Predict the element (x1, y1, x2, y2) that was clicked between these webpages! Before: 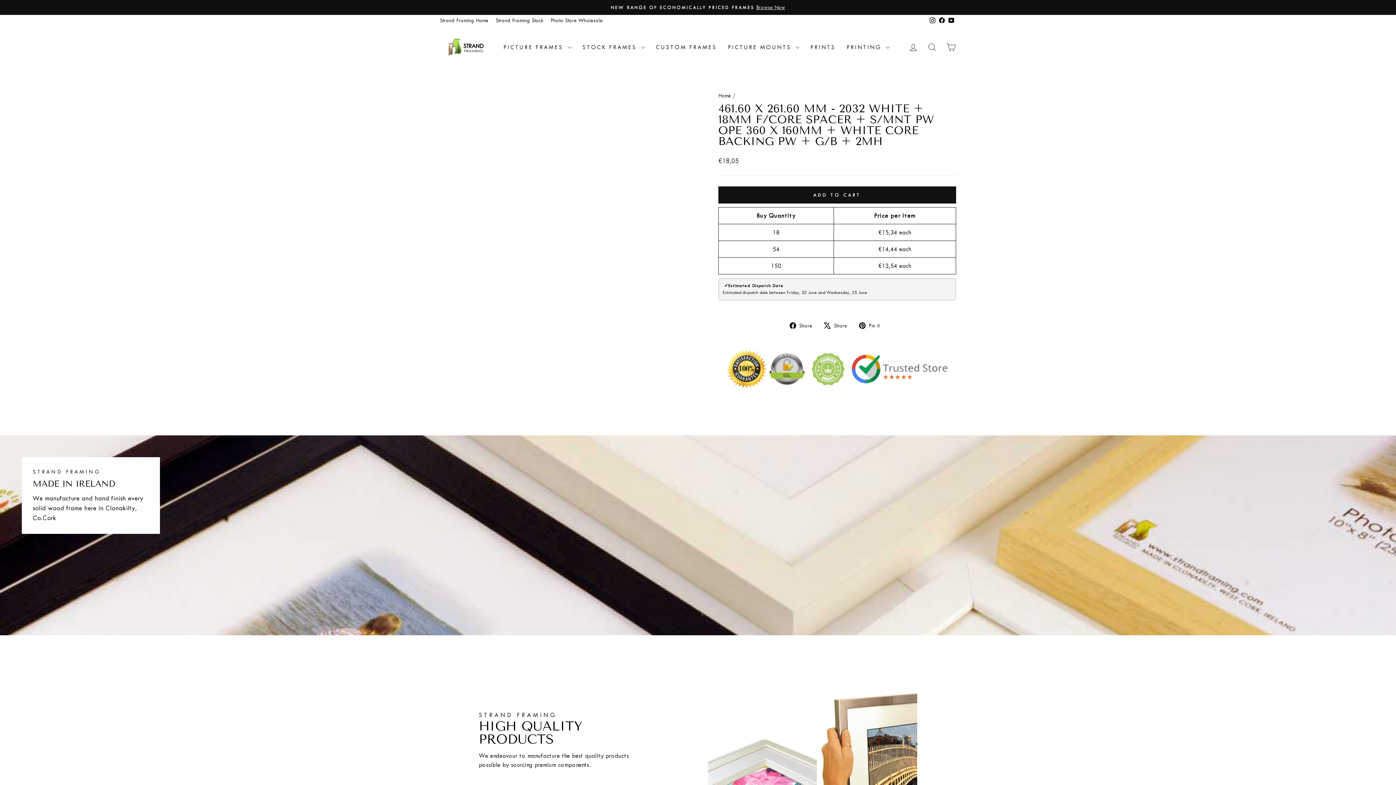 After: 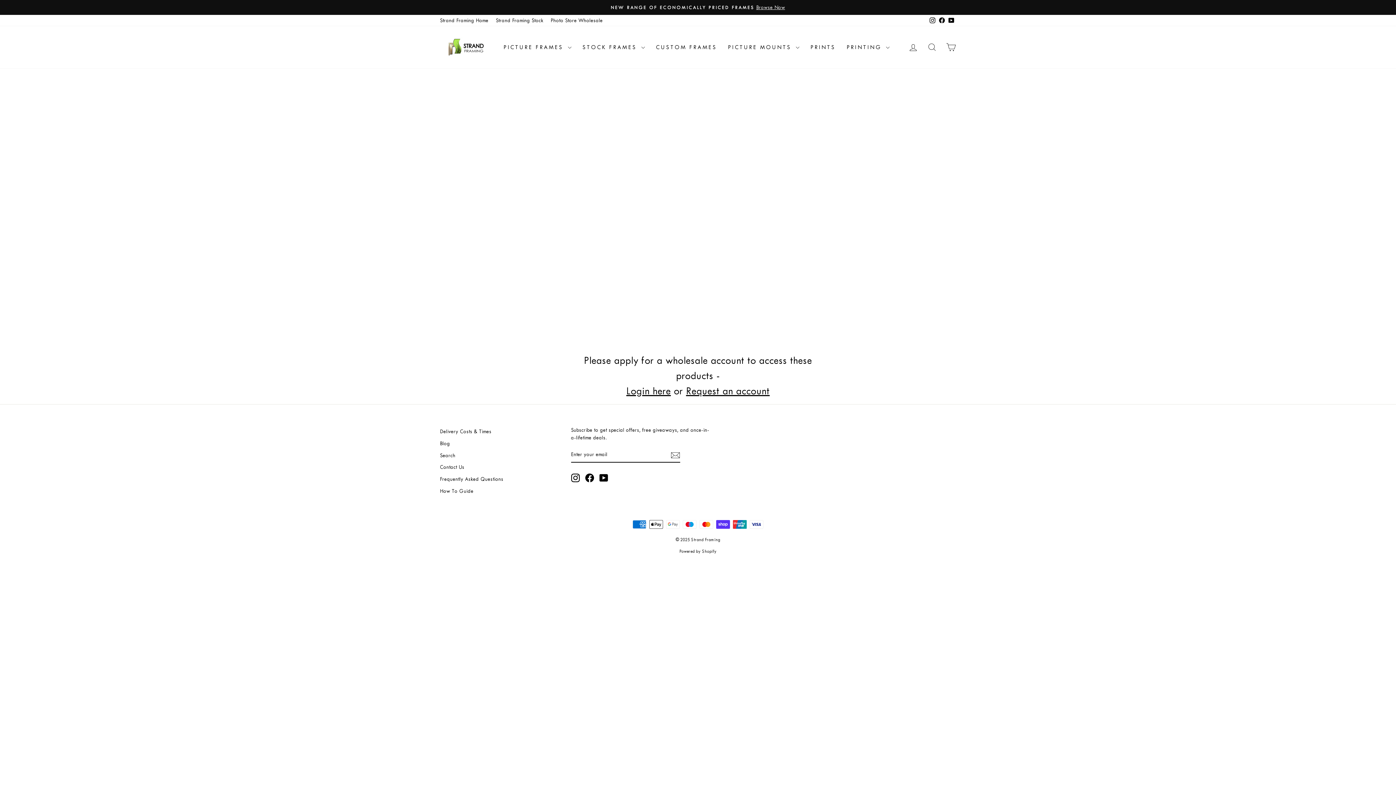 Action: label: Photo Store Wholesale bbox: (547, 14, 606, 26)